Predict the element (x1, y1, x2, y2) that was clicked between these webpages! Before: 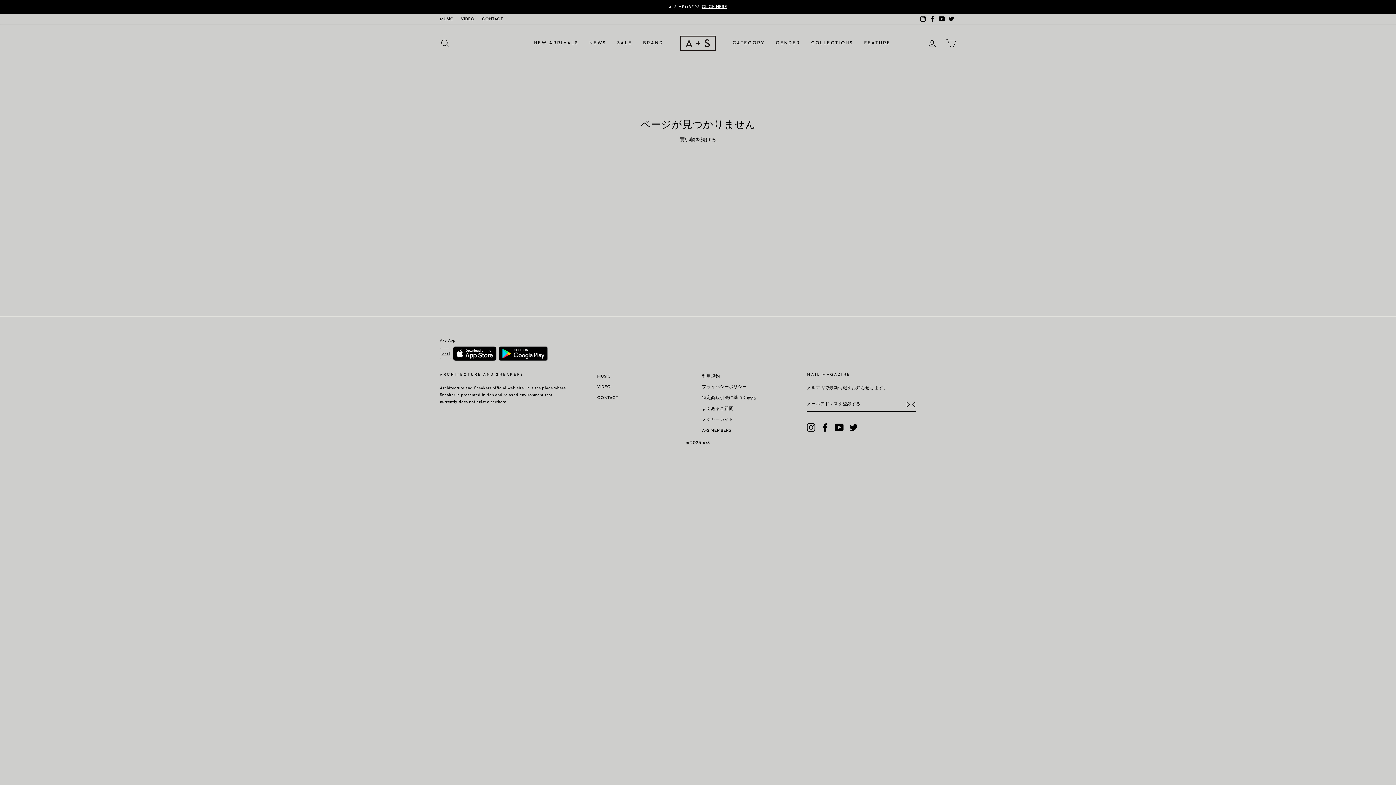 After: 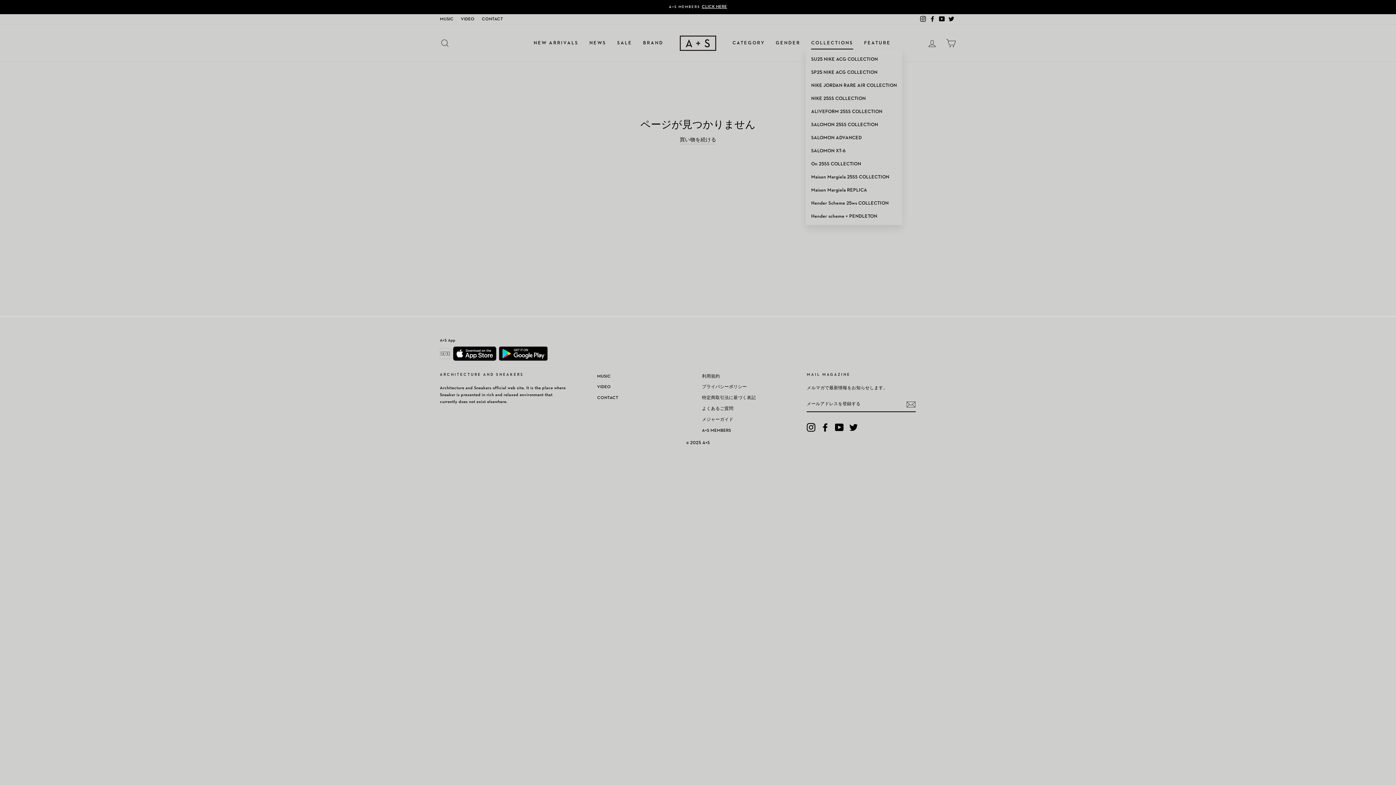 Action: label: COLLECTIONS bbox: (805, 36, 858, 49)